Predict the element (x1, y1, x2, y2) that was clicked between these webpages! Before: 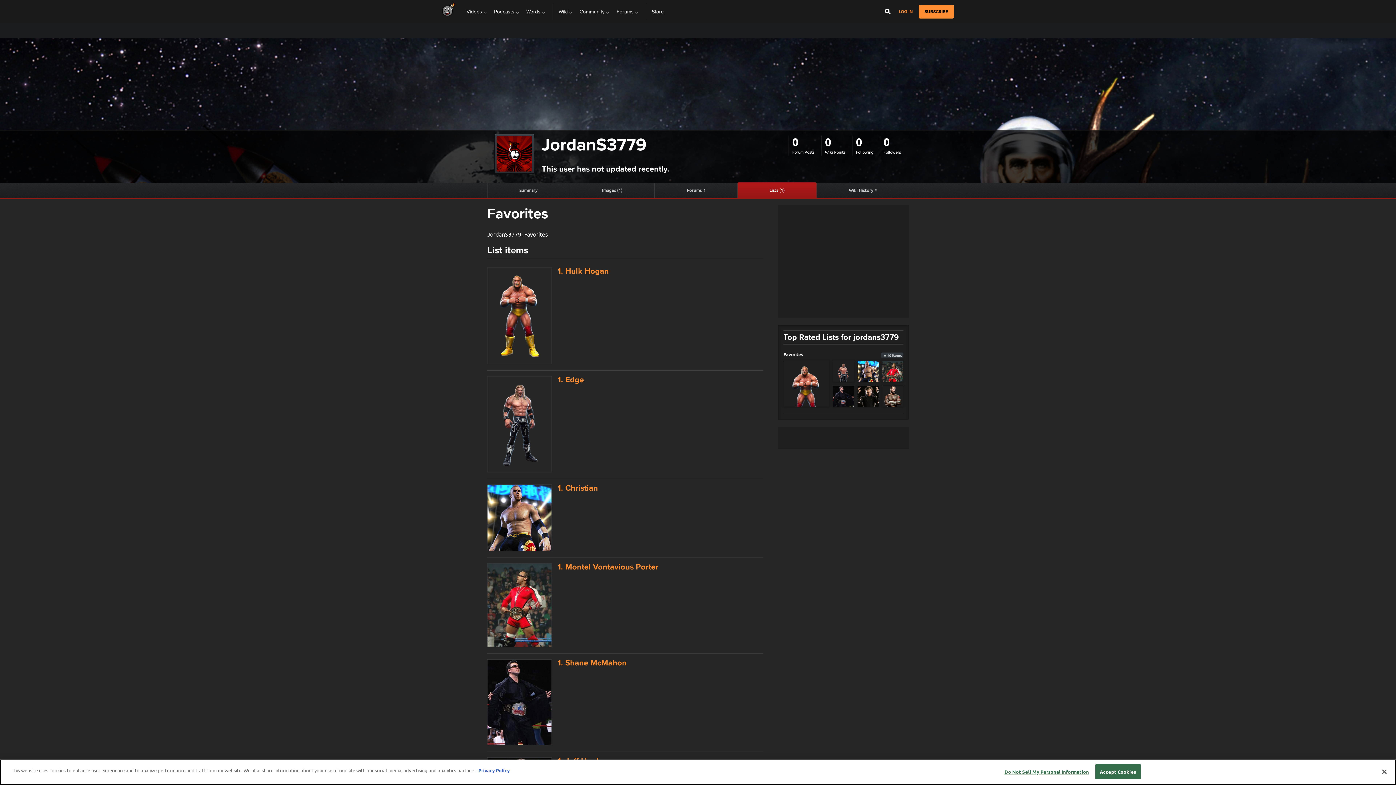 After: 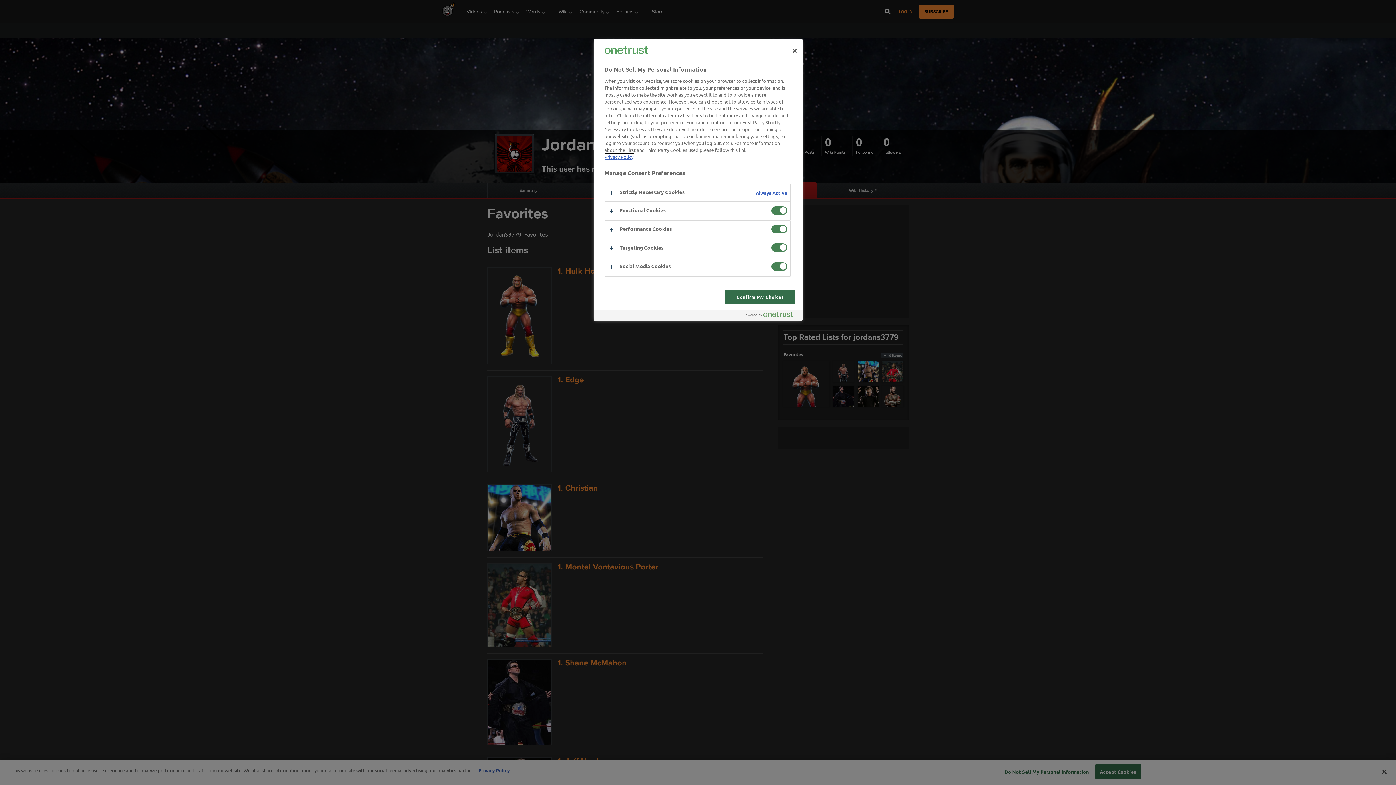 Action: bbox: (1004, 765, 1089, 779) label: Do Not Sell My Personal Information